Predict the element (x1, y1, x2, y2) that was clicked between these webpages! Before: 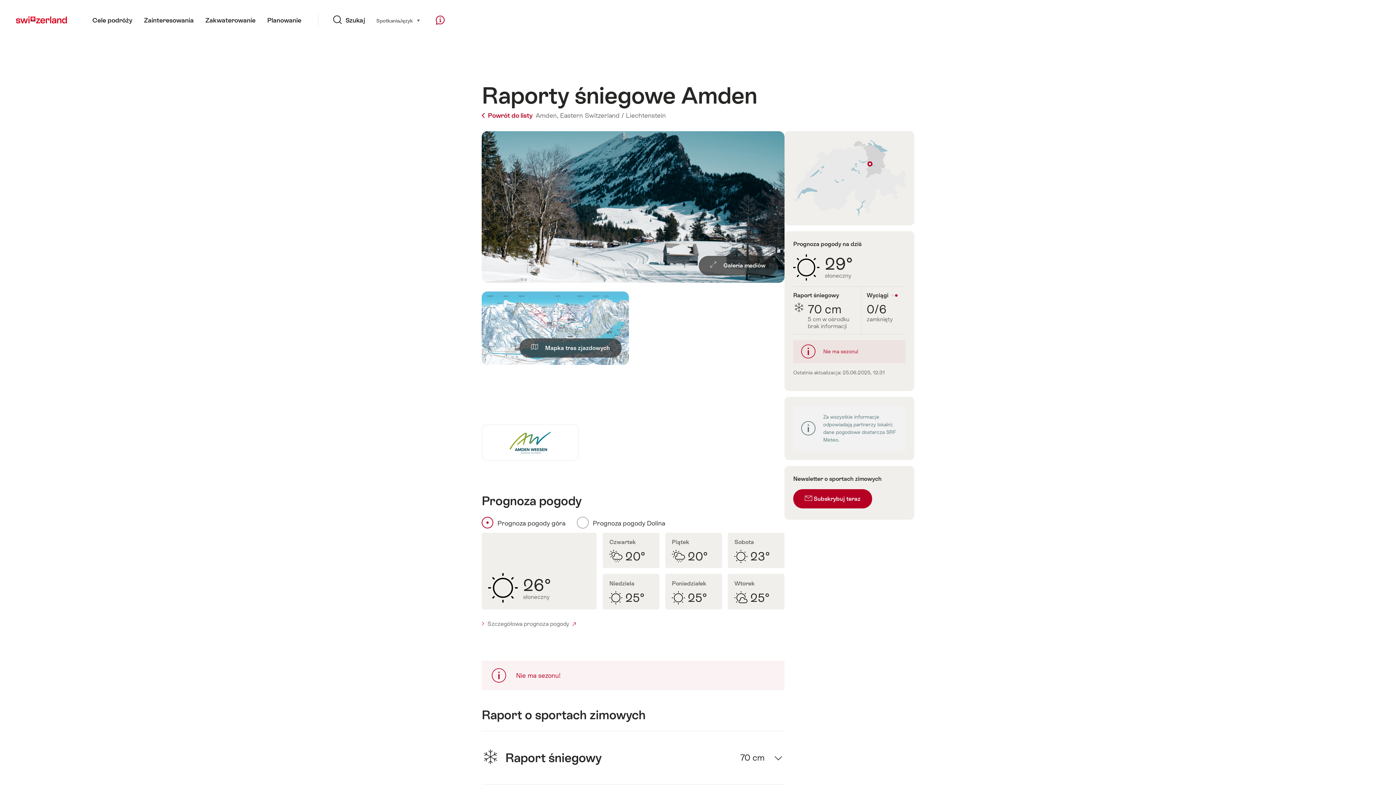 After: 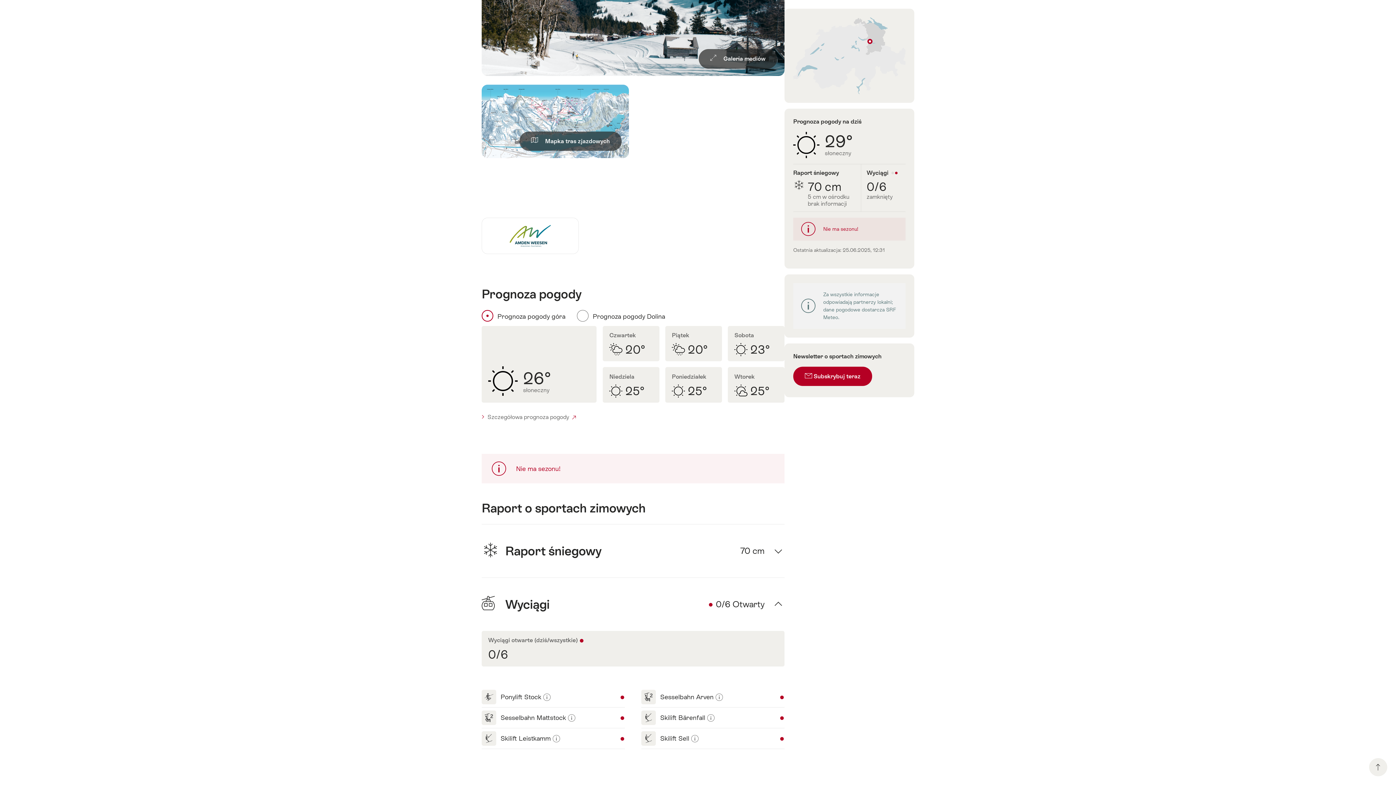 Action: bbox: (481, 689, 784, 742) label: Pokaż szczegóły